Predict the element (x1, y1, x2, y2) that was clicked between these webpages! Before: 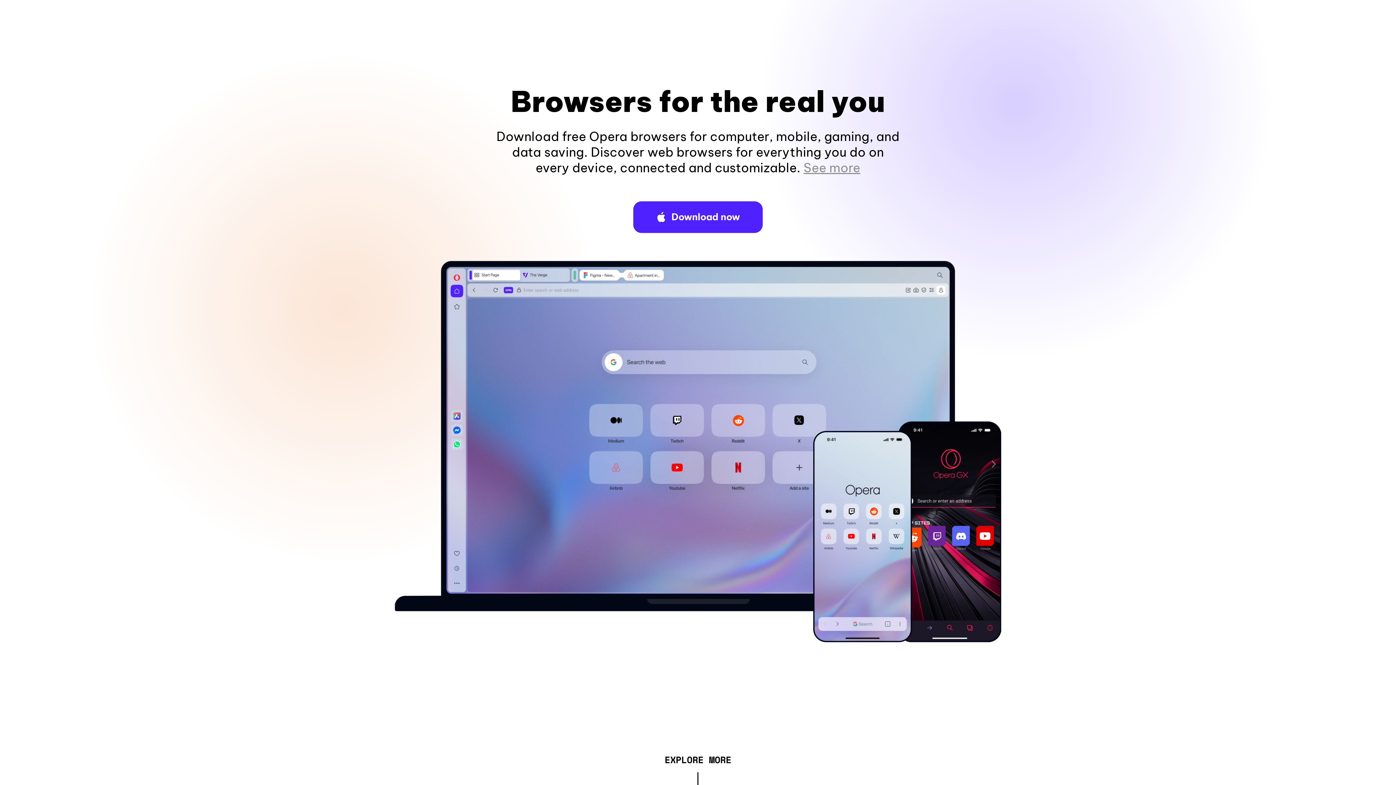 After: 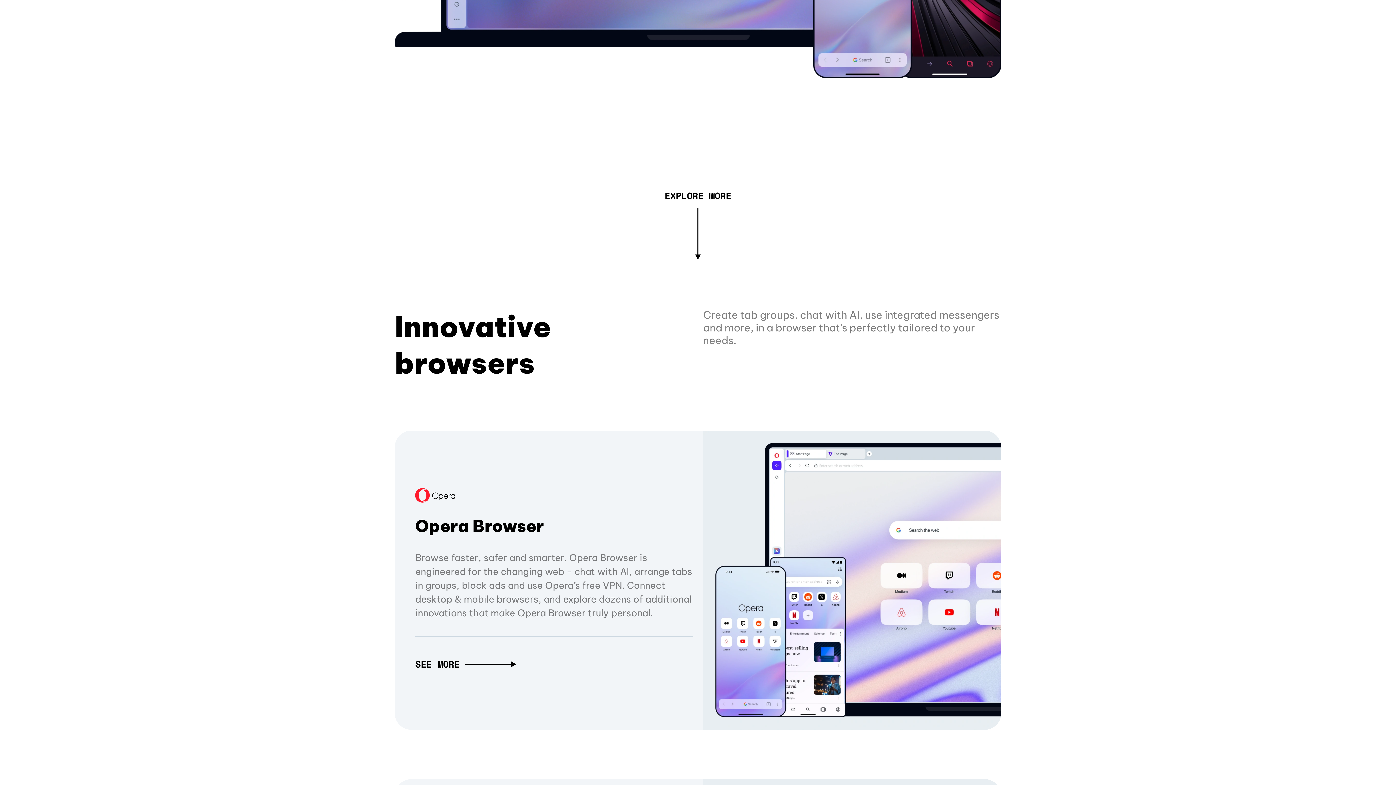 Action: bbox: (803, 160, 860, 175) label: See more